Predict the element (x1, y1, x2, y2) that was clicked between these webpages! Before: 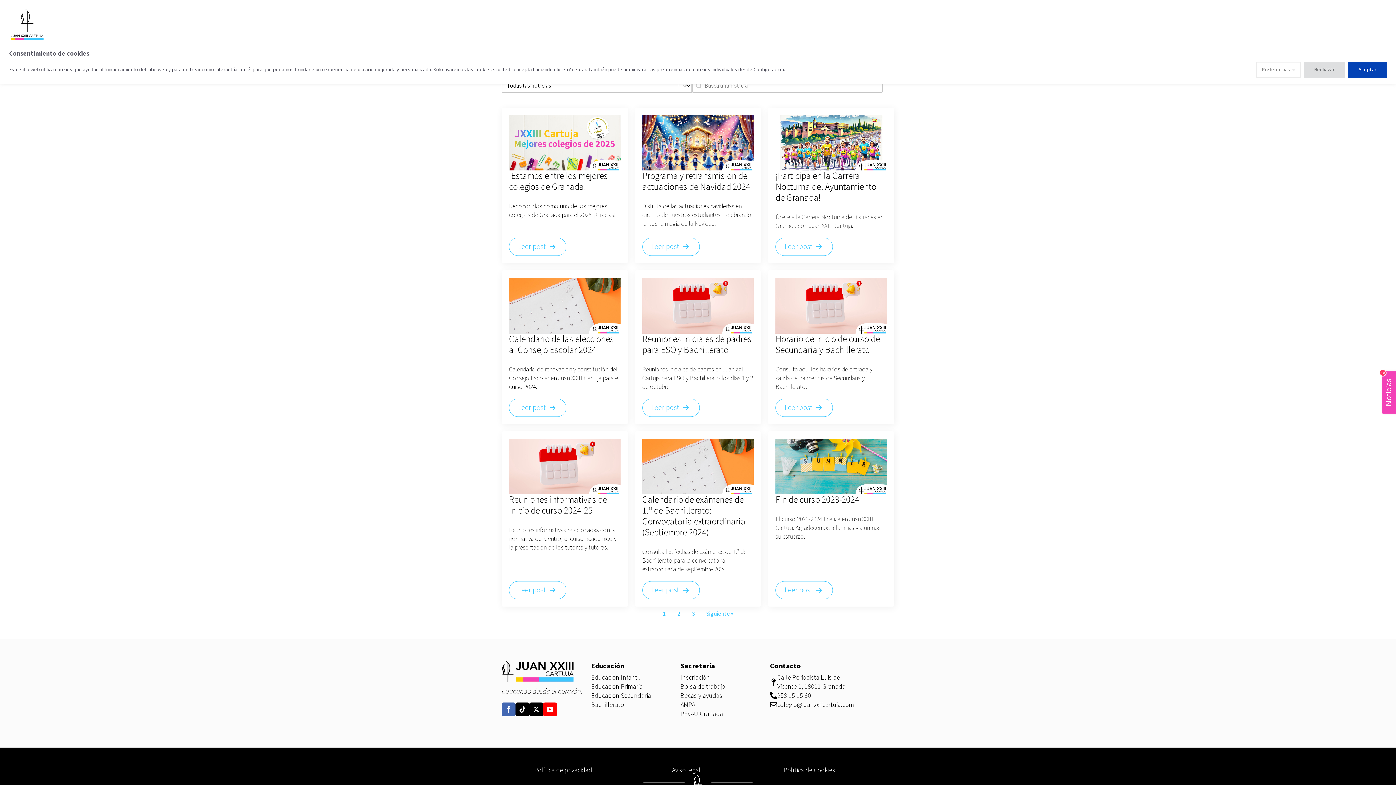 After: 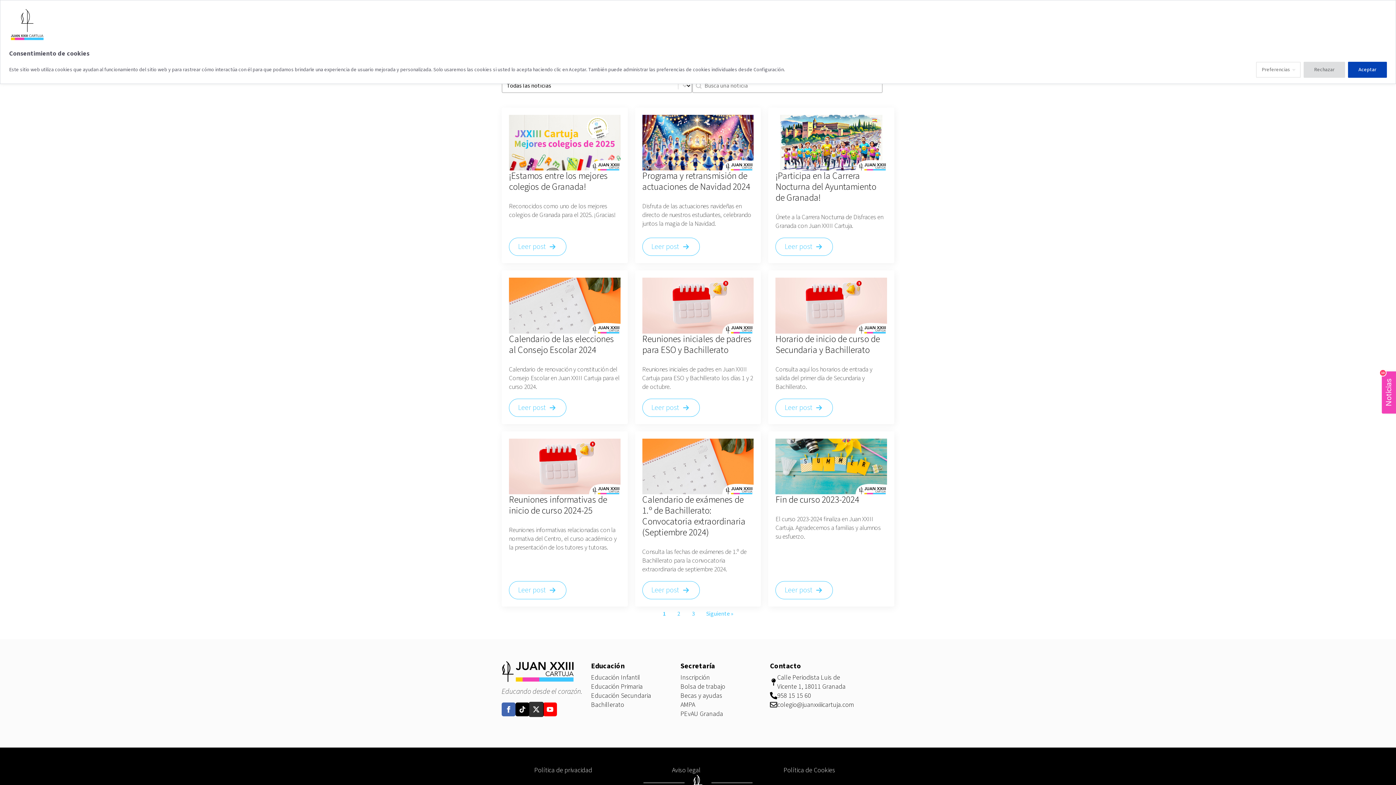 Action: bbox: (529, 703, 543, 716) label: twitter